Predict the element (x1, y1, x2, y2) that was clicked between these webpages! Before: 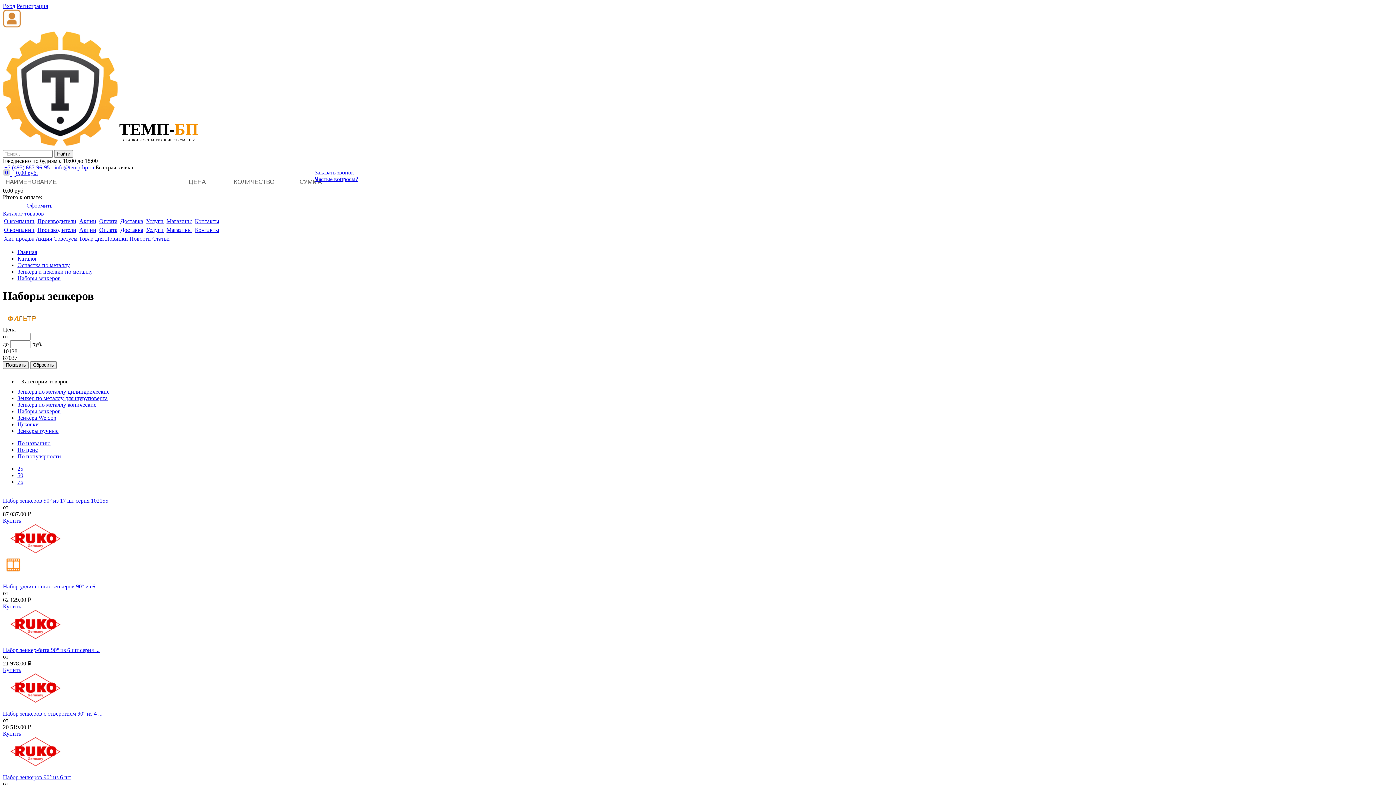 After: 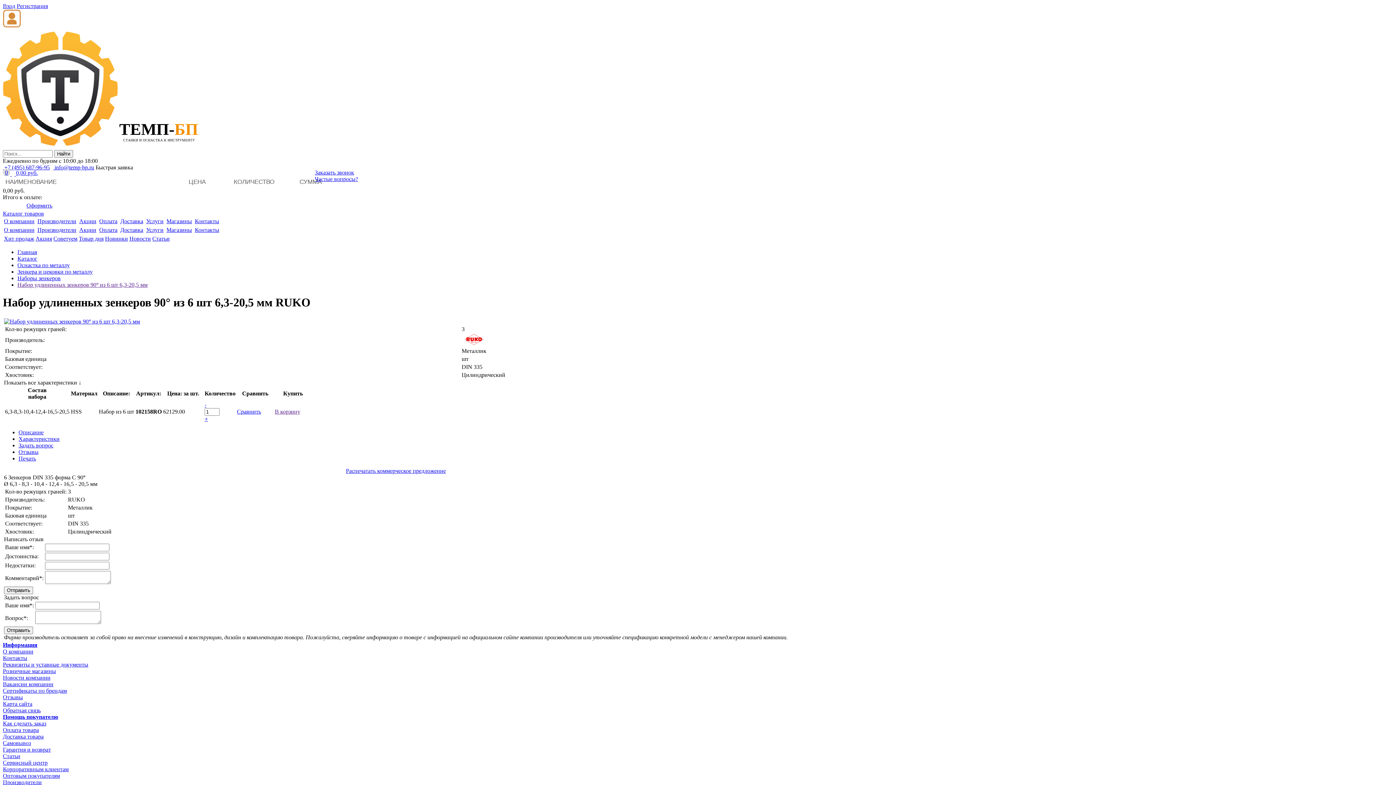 Action: bbox: (2, 583, 101, 589) label: Набор удлиненных зенкеров 90° из 6 ...